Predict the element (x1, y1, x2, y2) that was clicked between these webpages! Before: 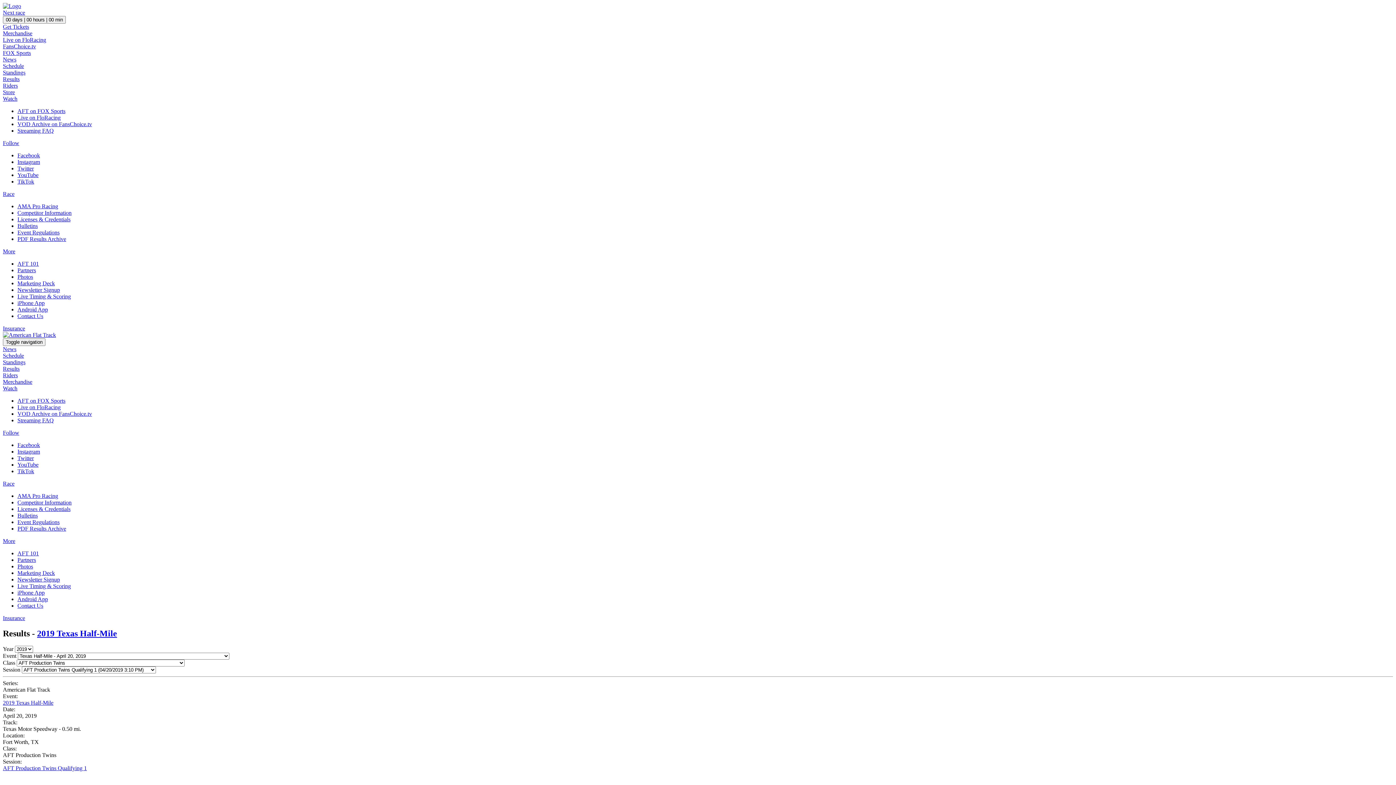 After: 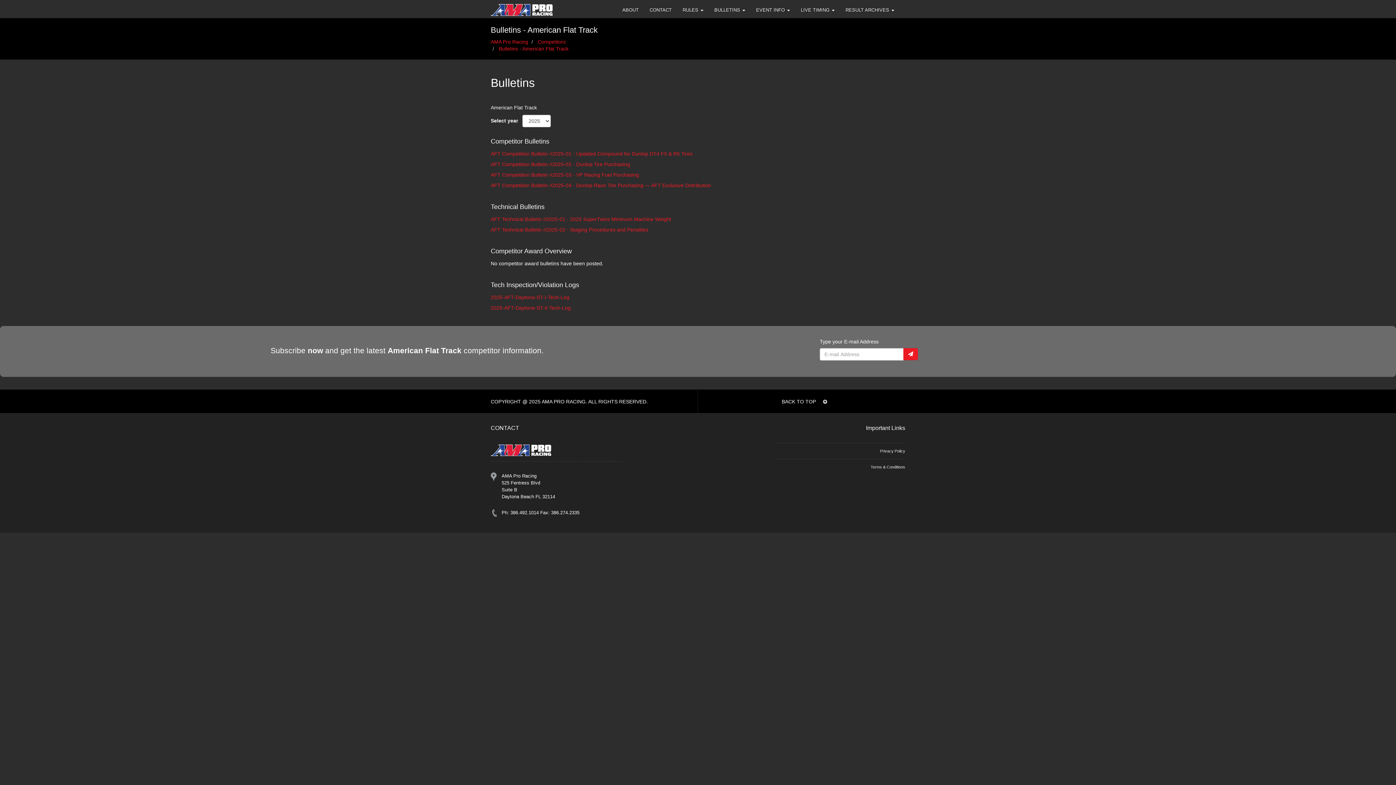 Action: bbox: (17, 512, 37, 518) label: Bulletins